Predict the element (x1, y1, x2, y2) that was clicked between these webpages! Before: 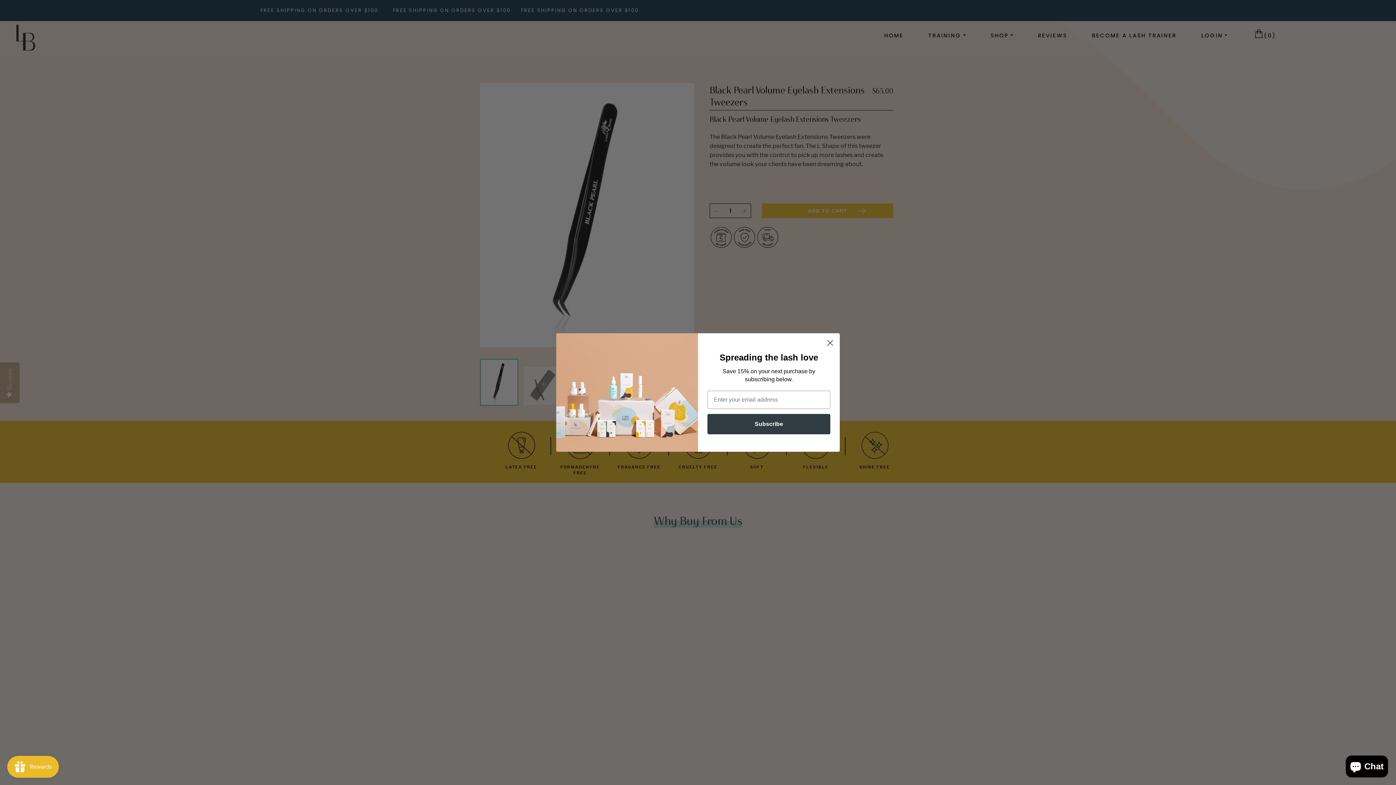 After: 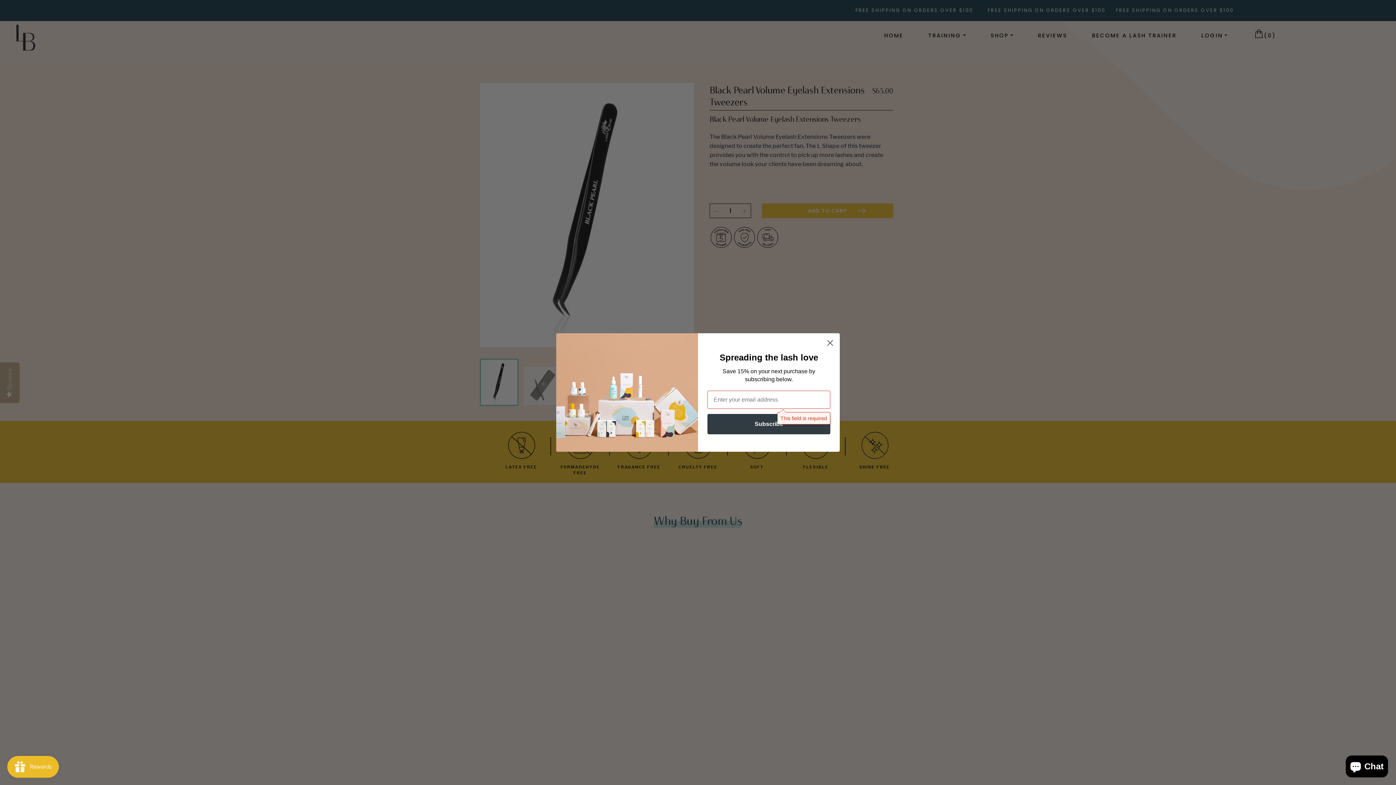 Action: bbox: (707, 414, 830, 434) label: Subscribe